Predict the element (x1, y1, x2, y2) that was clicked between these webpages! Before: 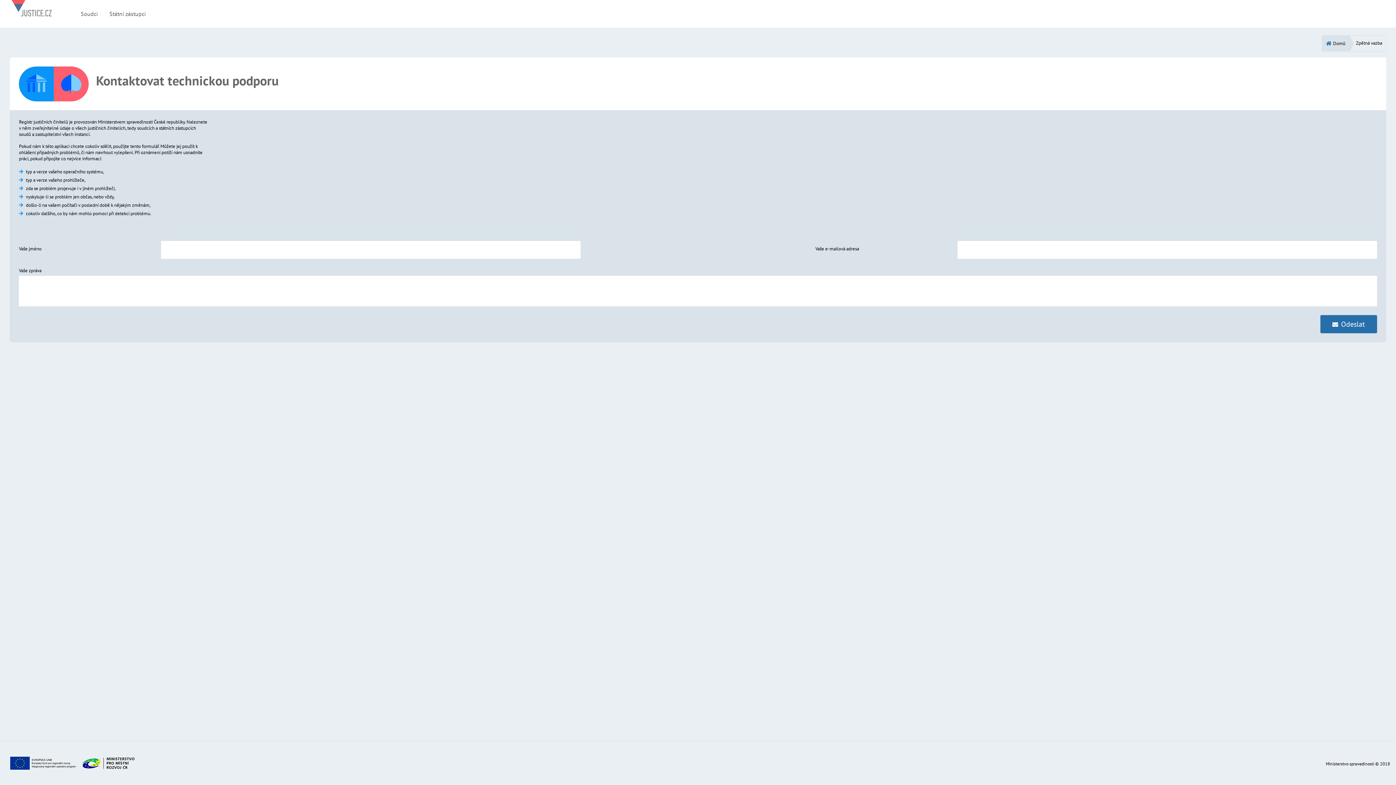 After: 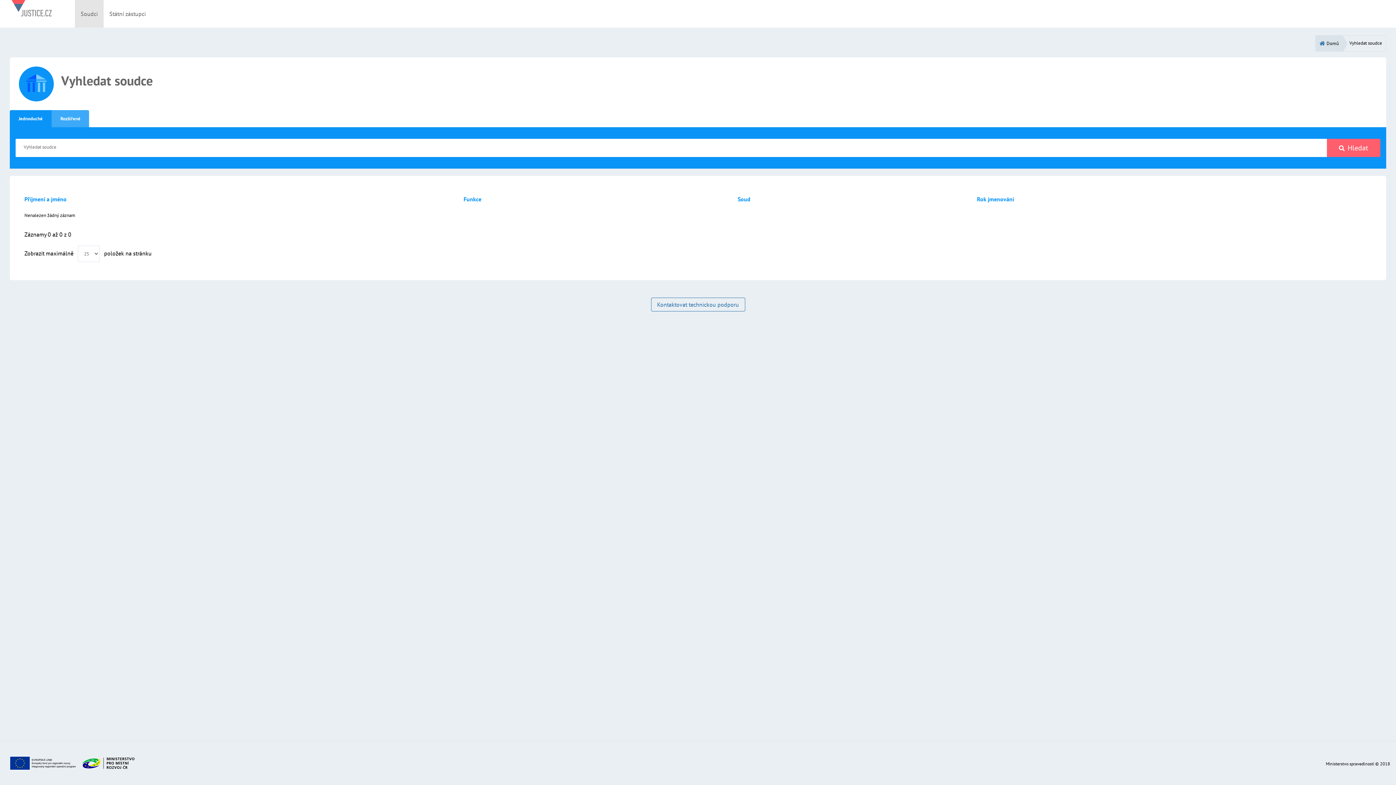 Action: bbox: (74, 0, 103, 27) label: Soudci